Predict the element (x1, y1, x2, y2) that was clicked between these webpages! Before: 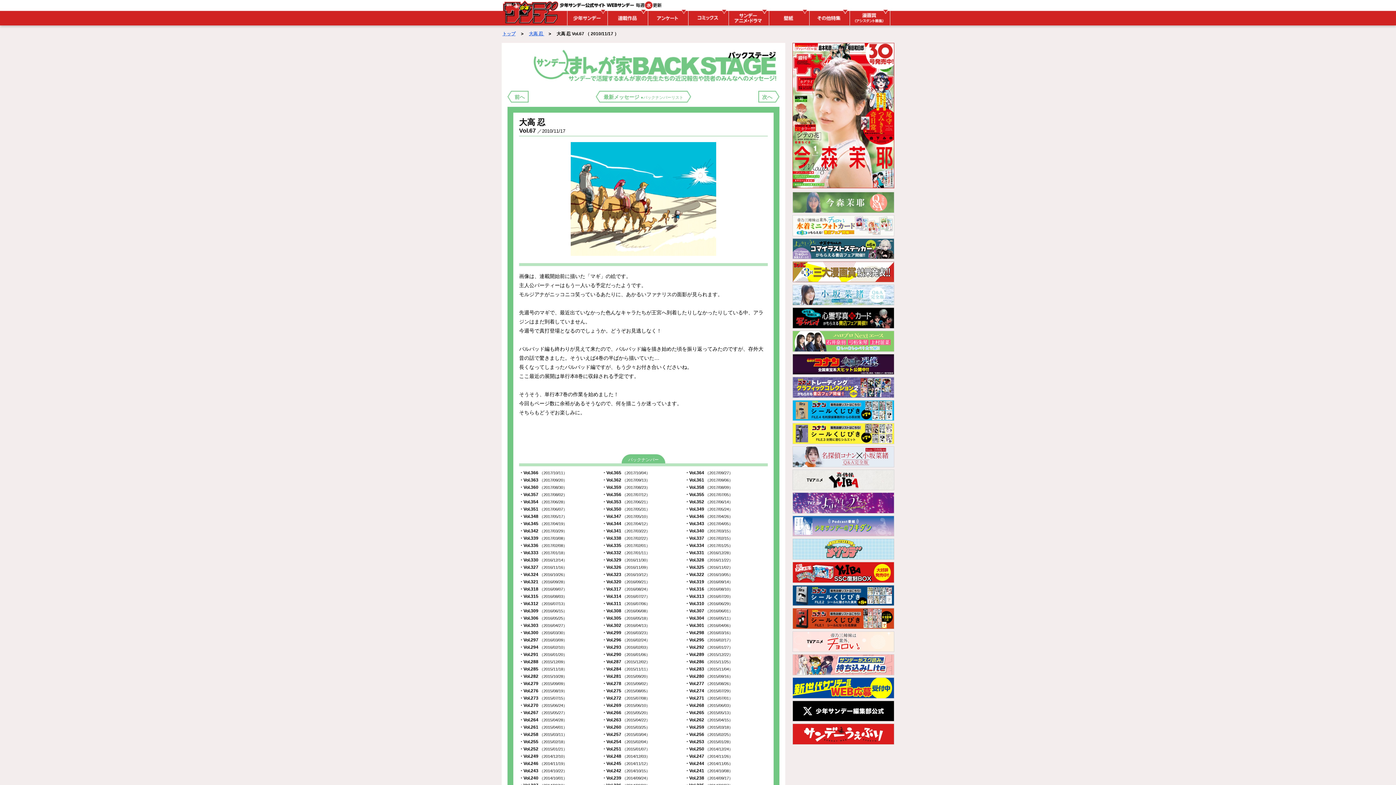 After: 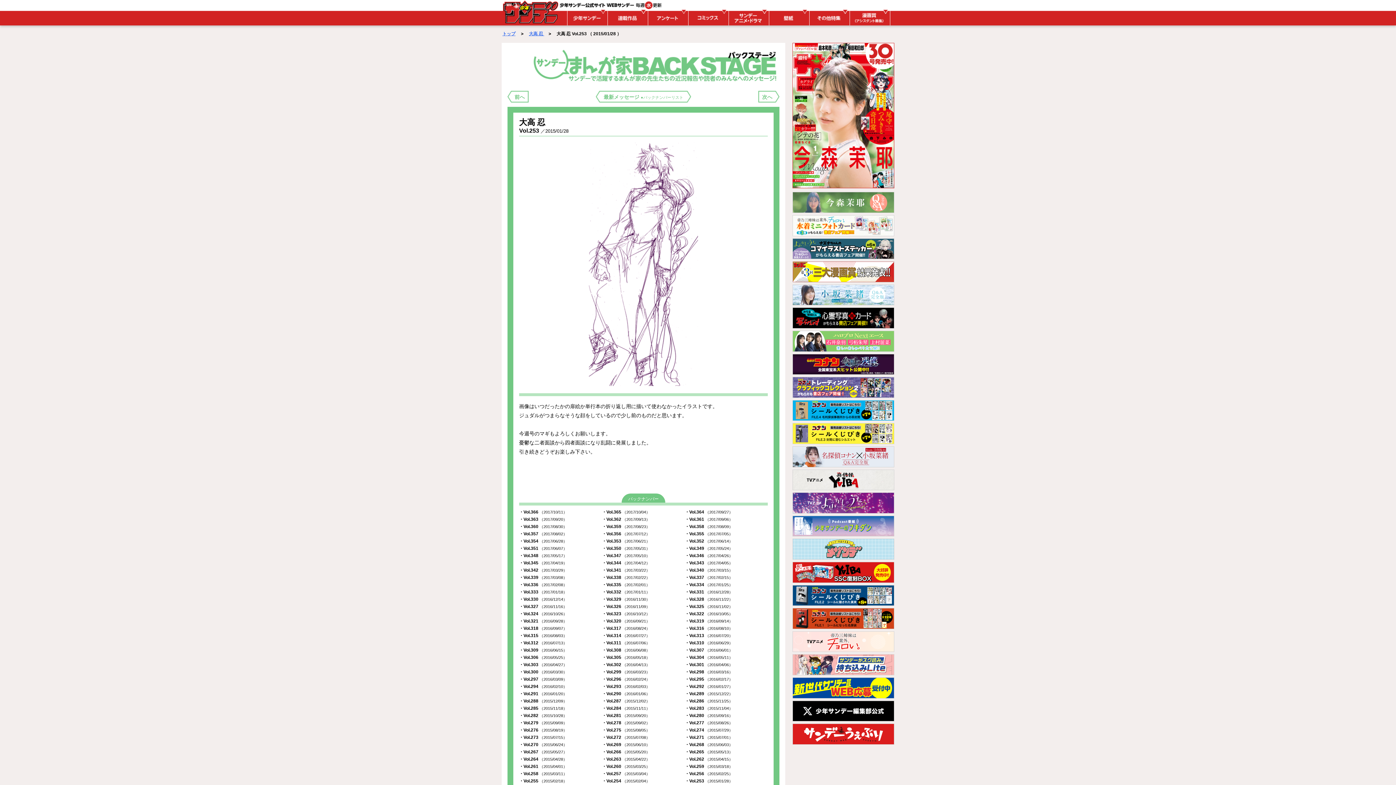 Action: label: ・Vol.253 （2015/01/28） bbox: (685, 739, 733, 744)